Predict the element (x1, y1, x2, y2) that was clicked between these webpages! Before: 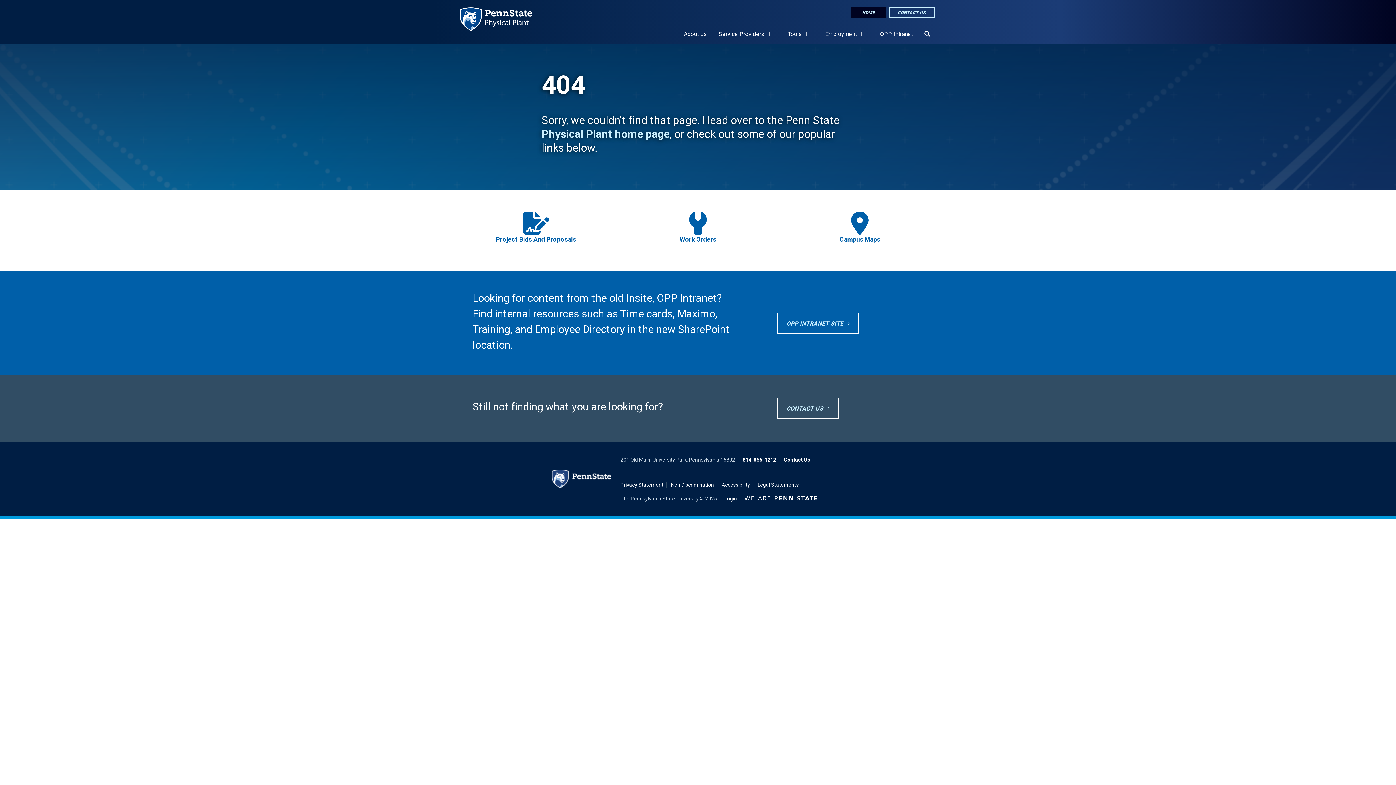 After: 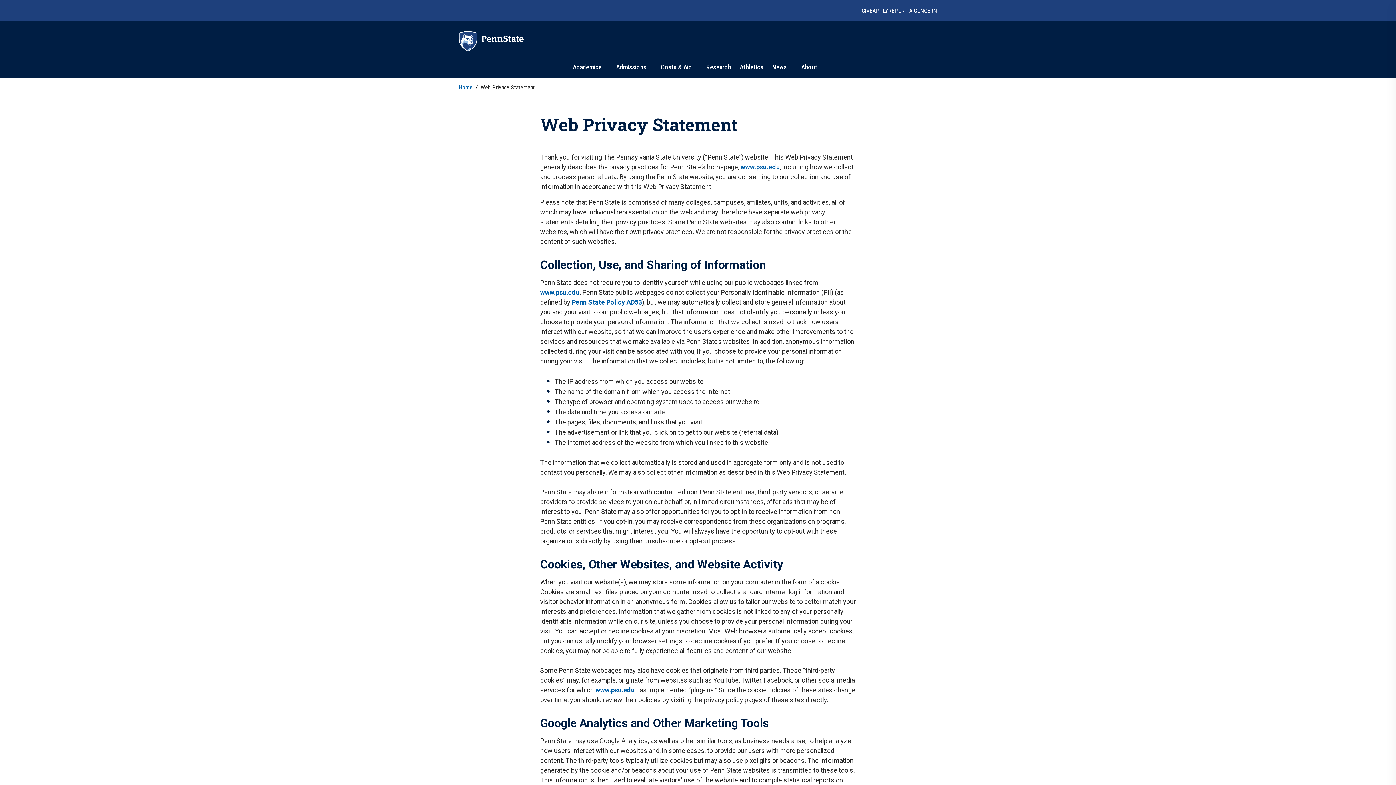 Action: bbox: (620, 482, 663, 488) label: Privacy Statement